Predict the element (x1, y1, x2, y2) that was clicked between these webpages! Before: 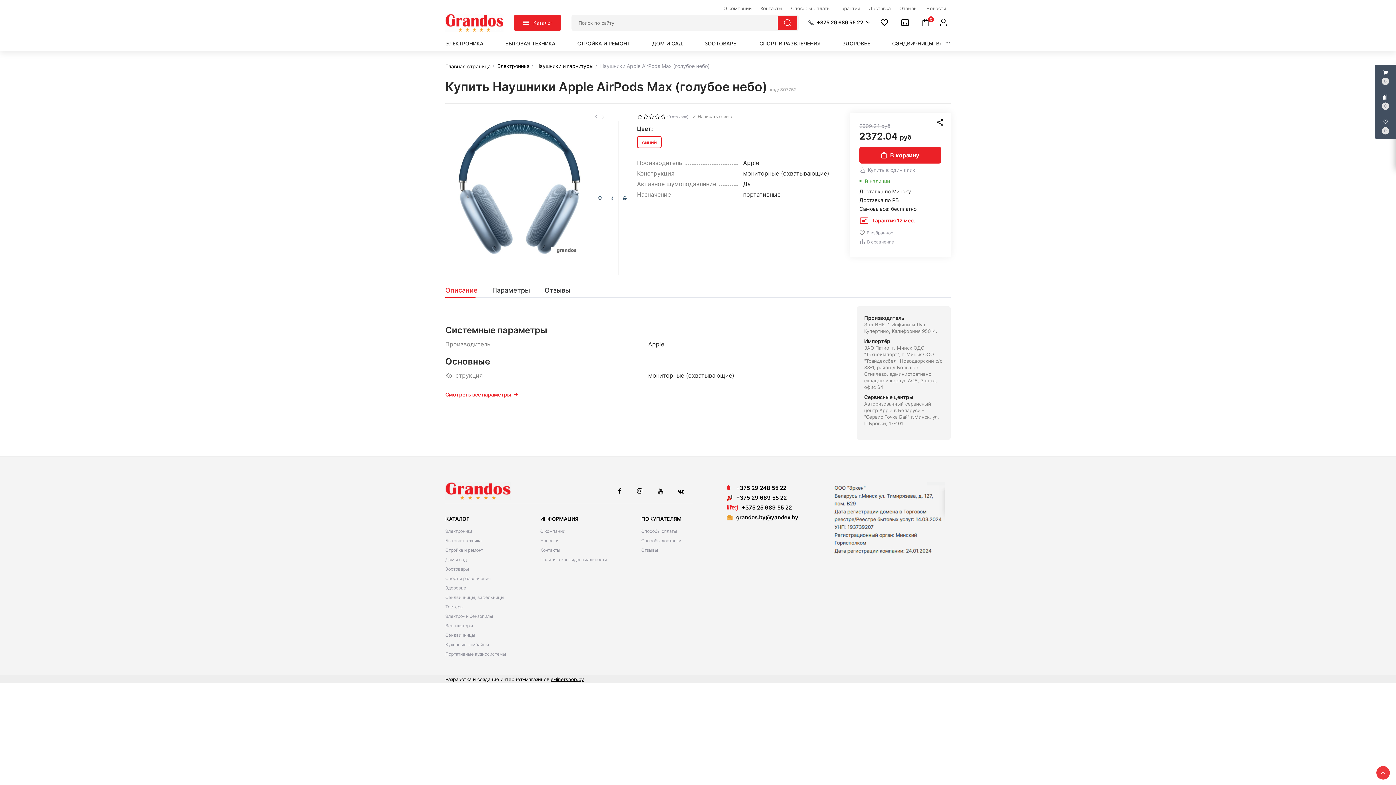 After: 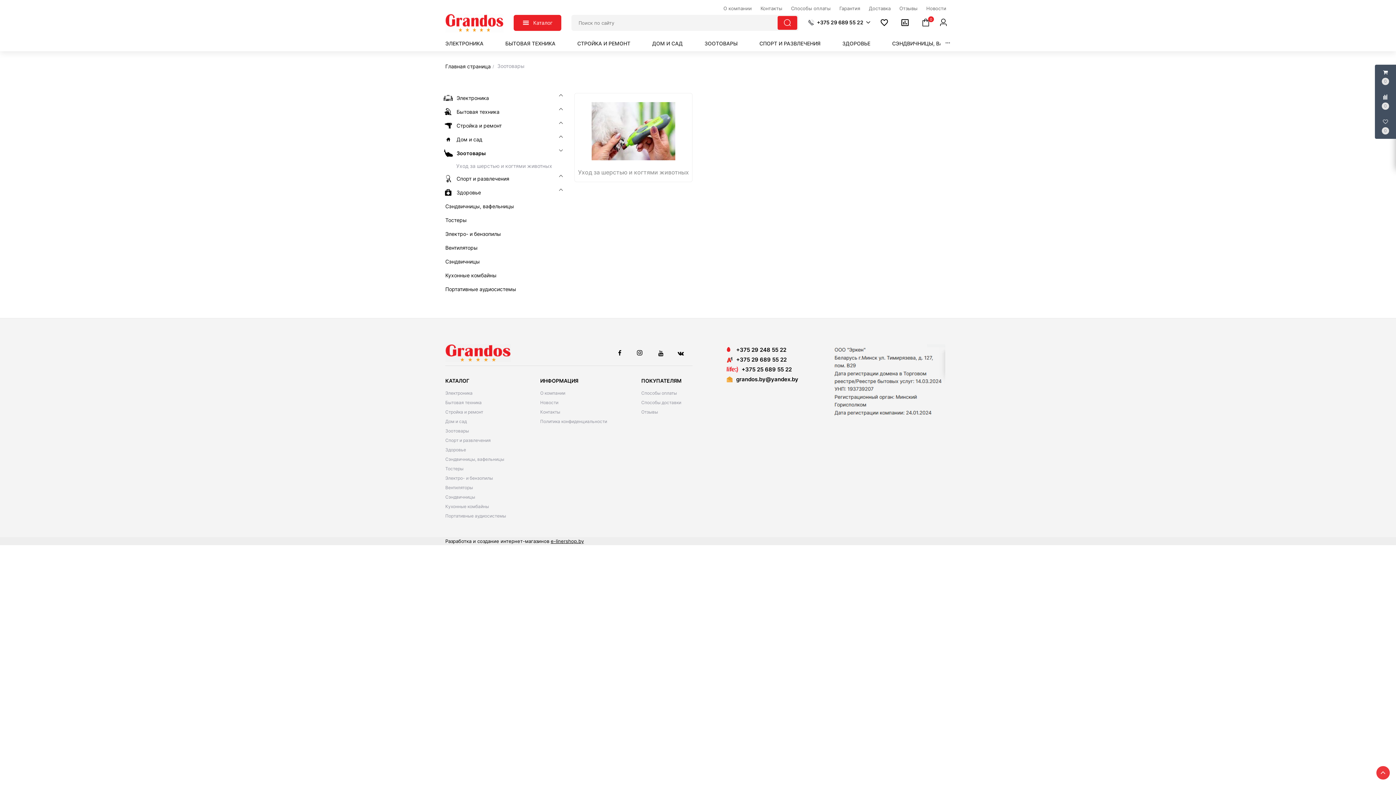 Action: label: Зоотовары bbox: (445, 564, 506, 574)